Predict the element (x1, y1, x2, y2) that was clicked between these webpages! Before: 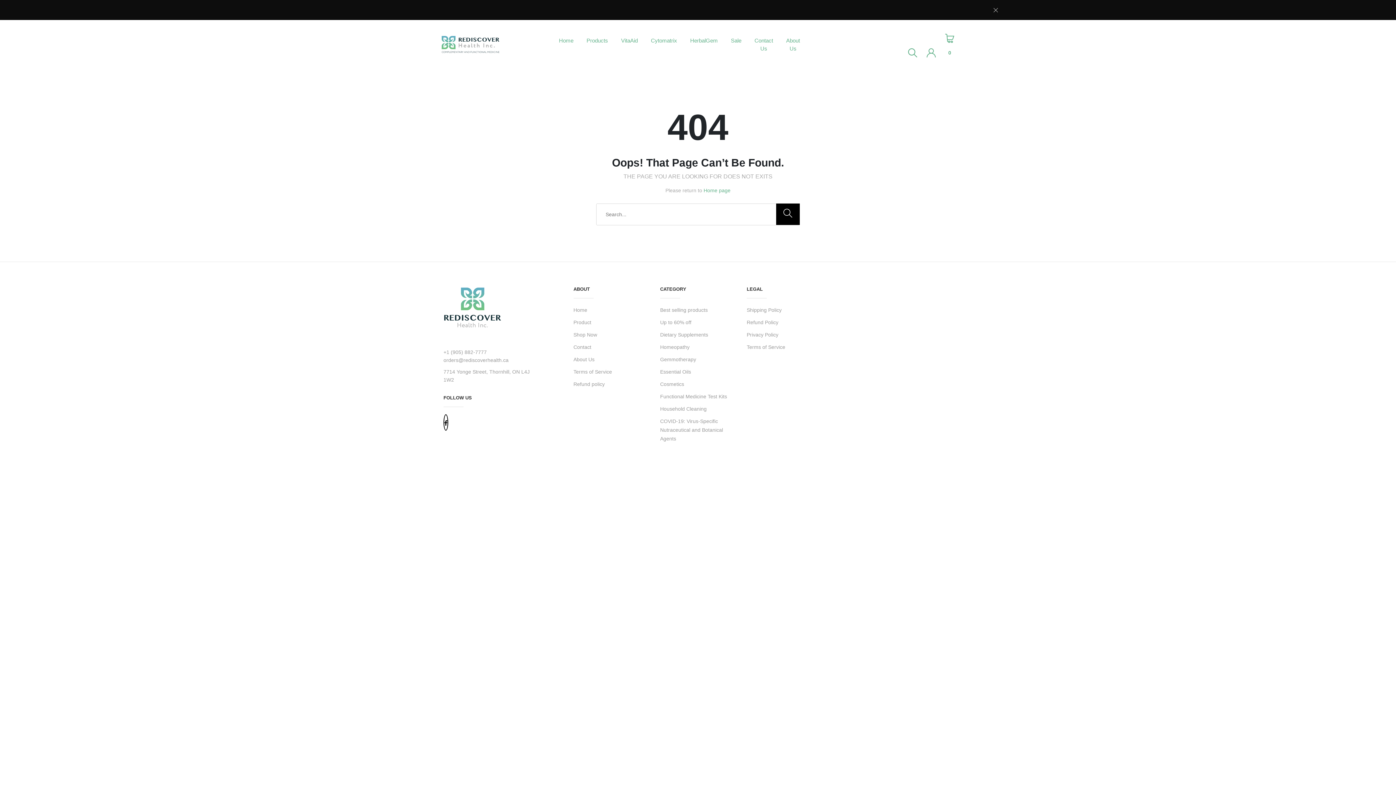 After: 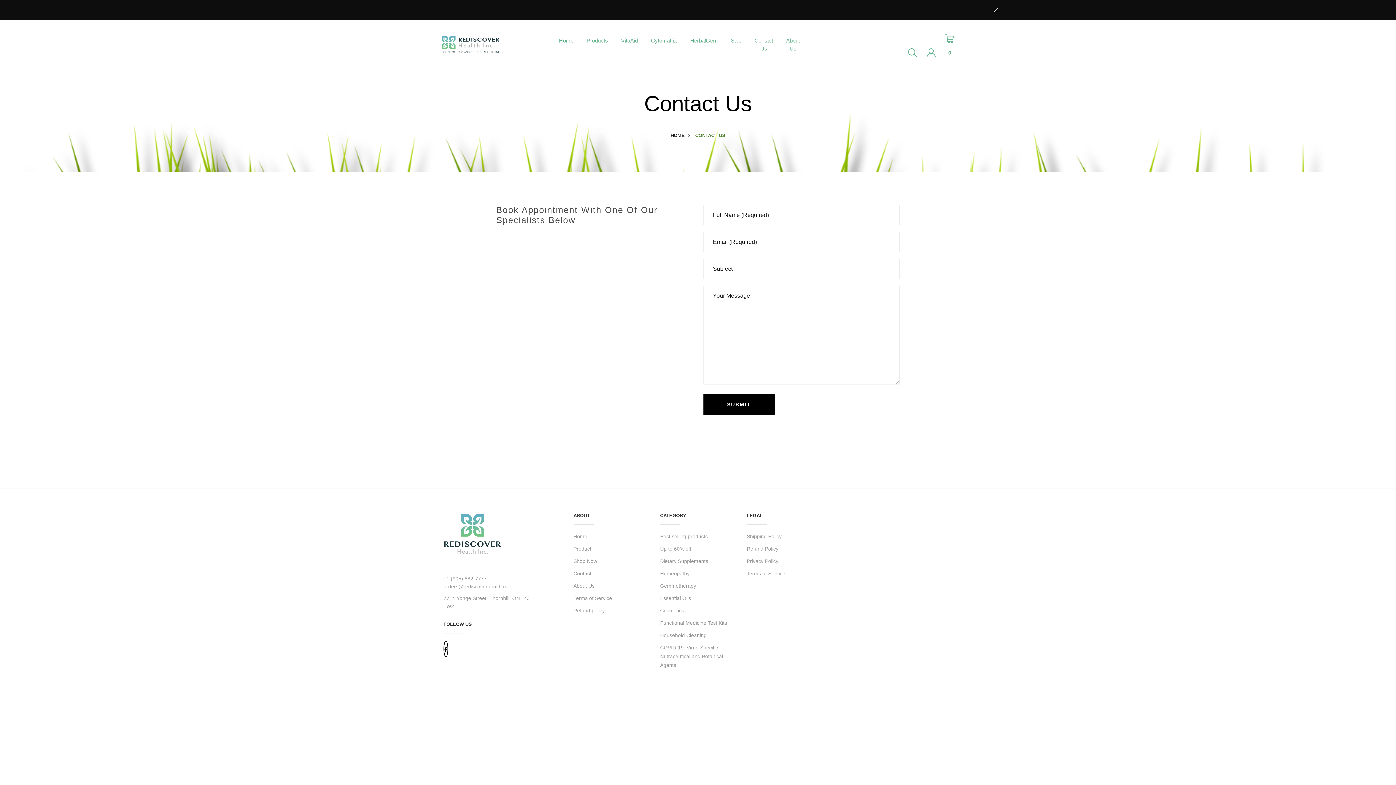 Action: bbox: (754, 33, 773, 55) label: Contact Us